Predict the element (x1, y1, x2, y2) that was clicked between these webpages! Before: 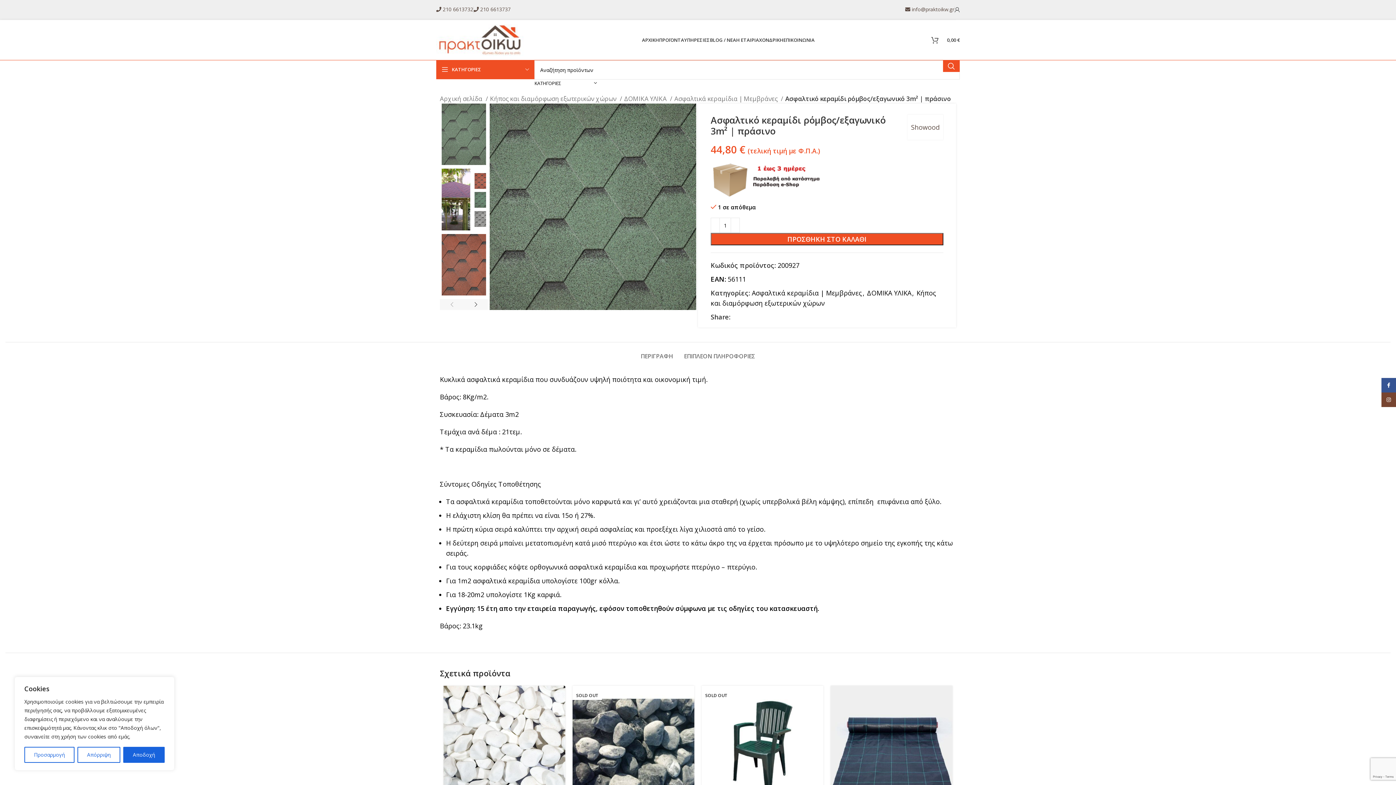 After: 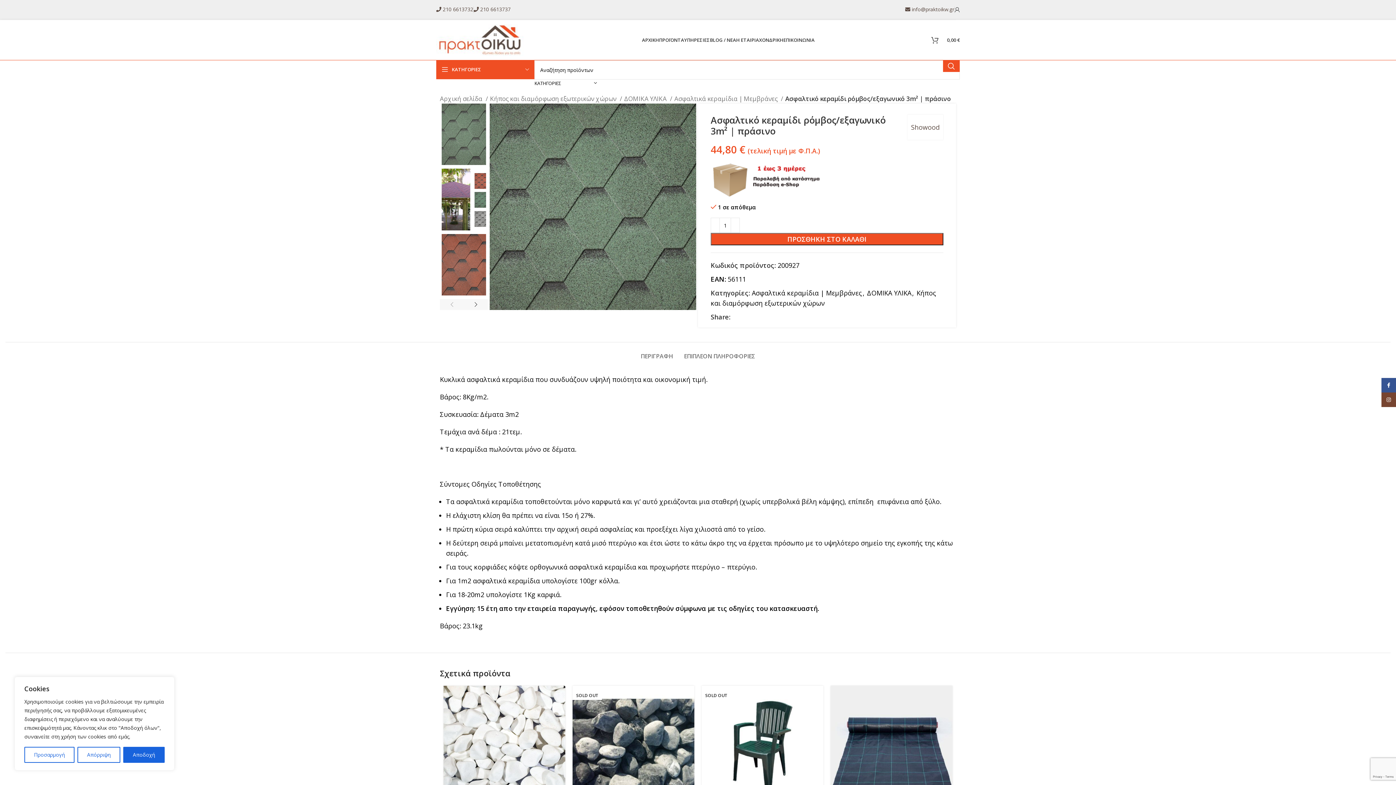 Action: label: Facebook social link bbox: (732, 314, 736, 319)